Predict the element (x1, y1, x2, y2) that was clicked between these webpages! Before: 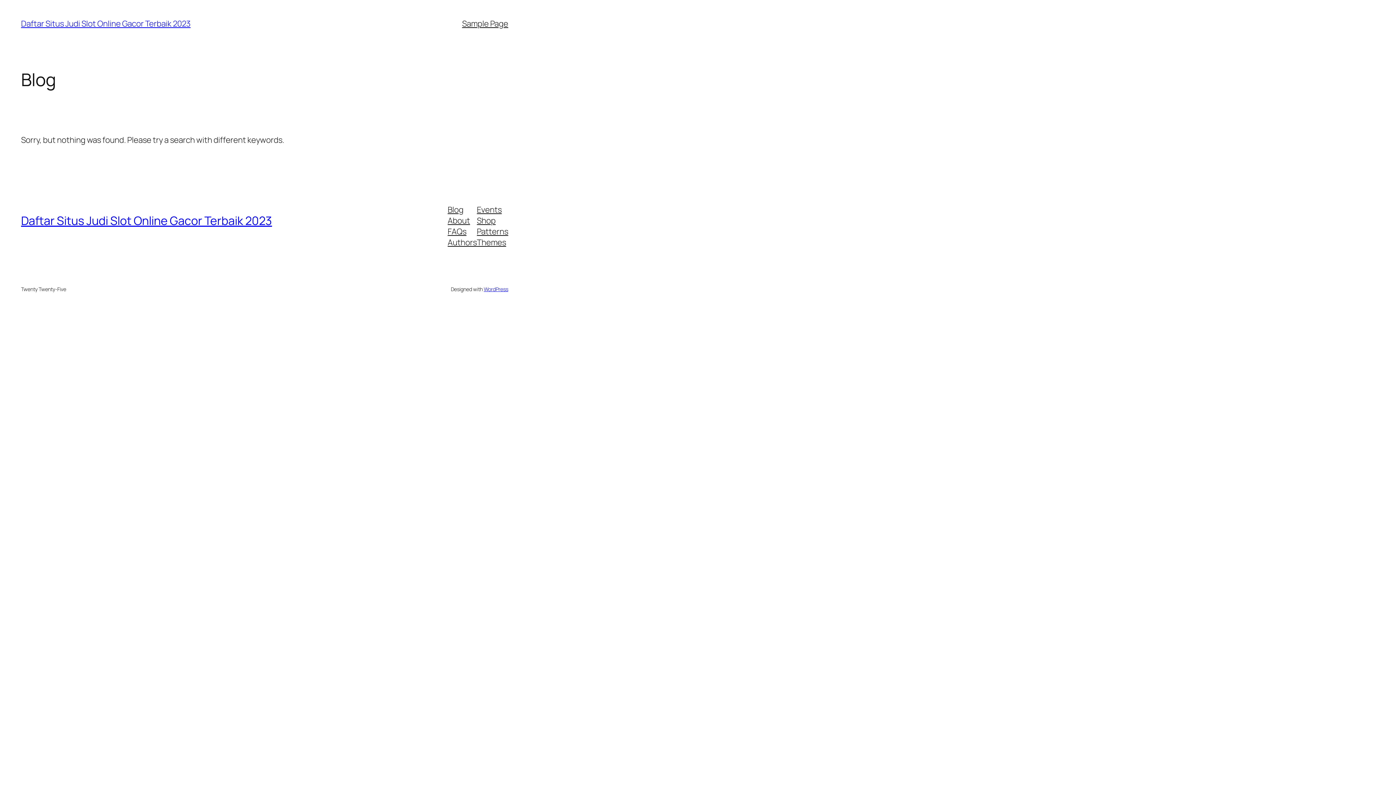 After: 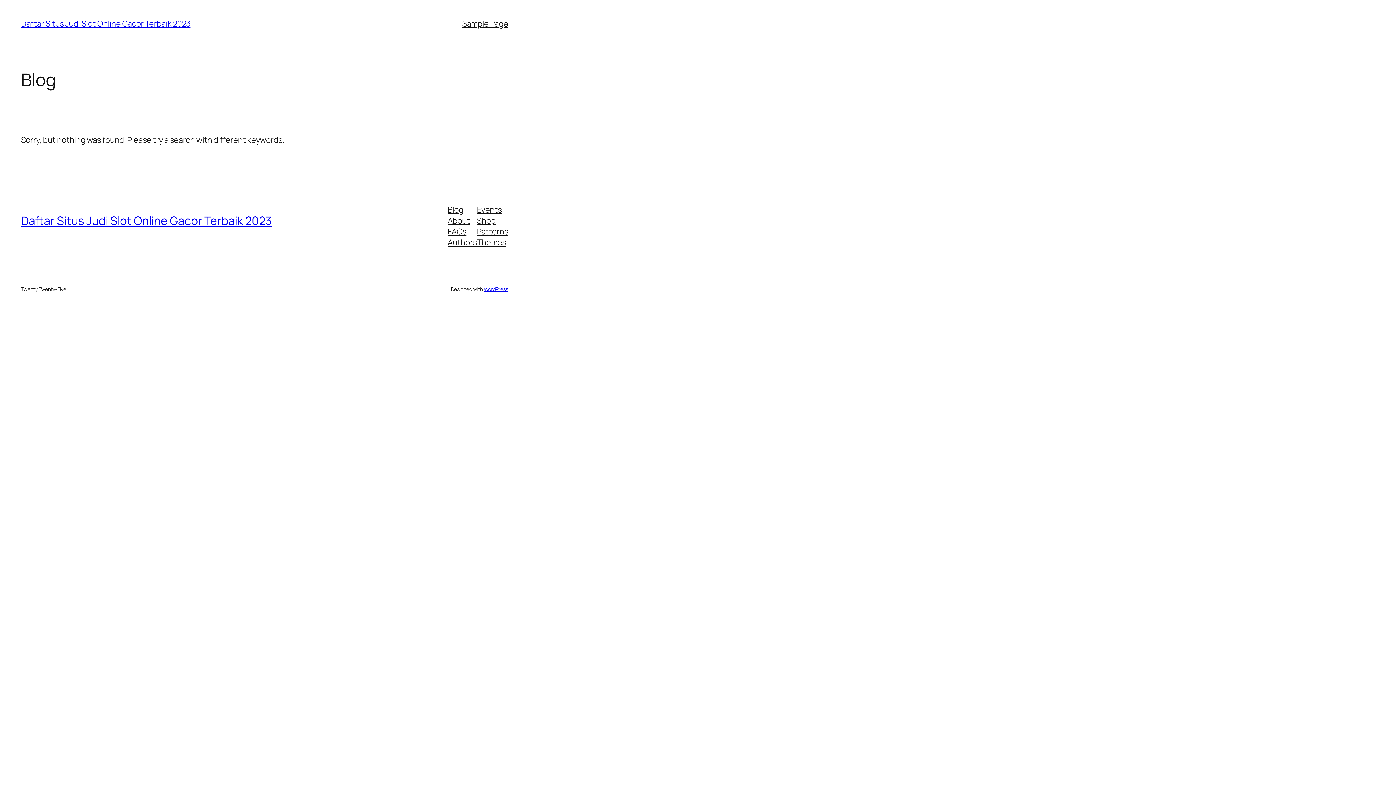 Action: label: Daftar Situs Judi Slot Online Gacor Terbaik 2023 bbox: (21, 212, 272, 228)